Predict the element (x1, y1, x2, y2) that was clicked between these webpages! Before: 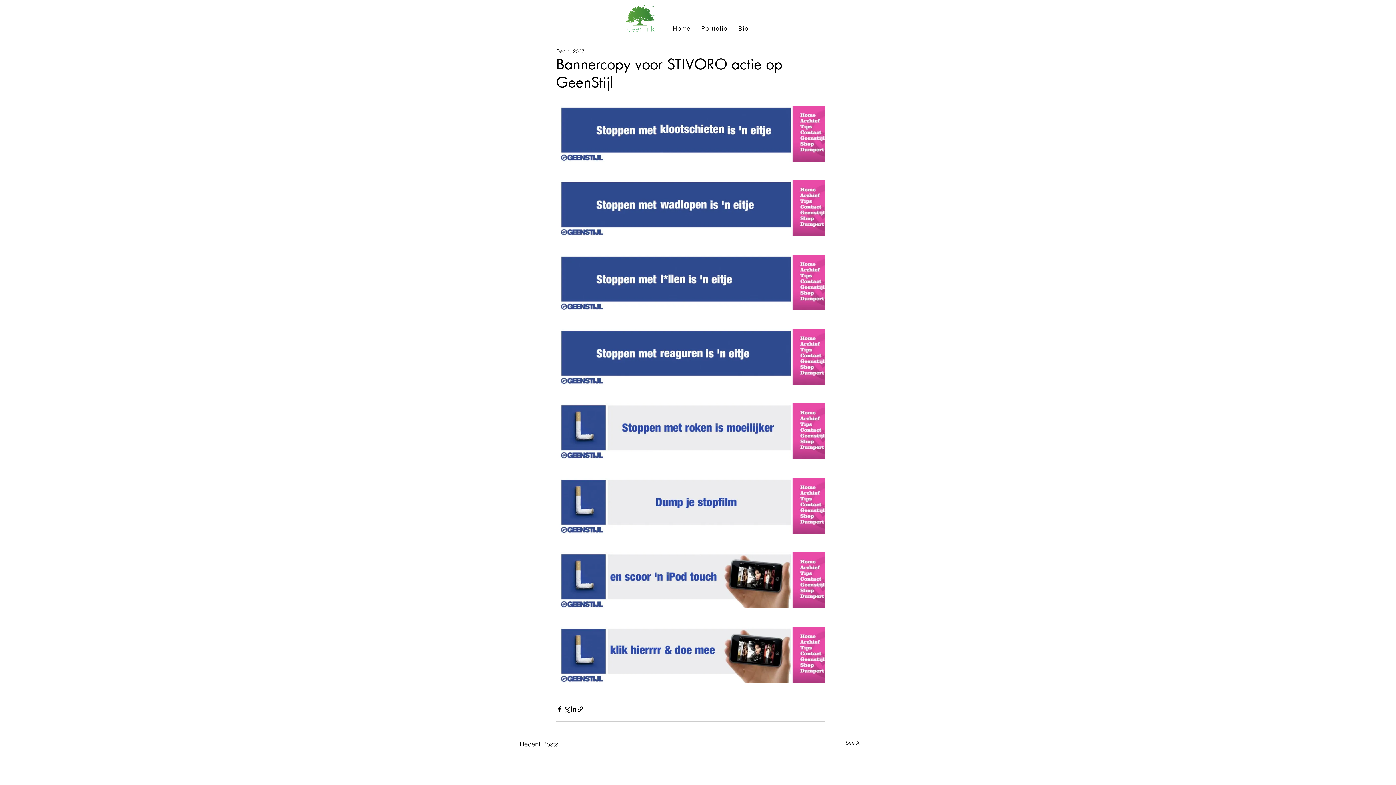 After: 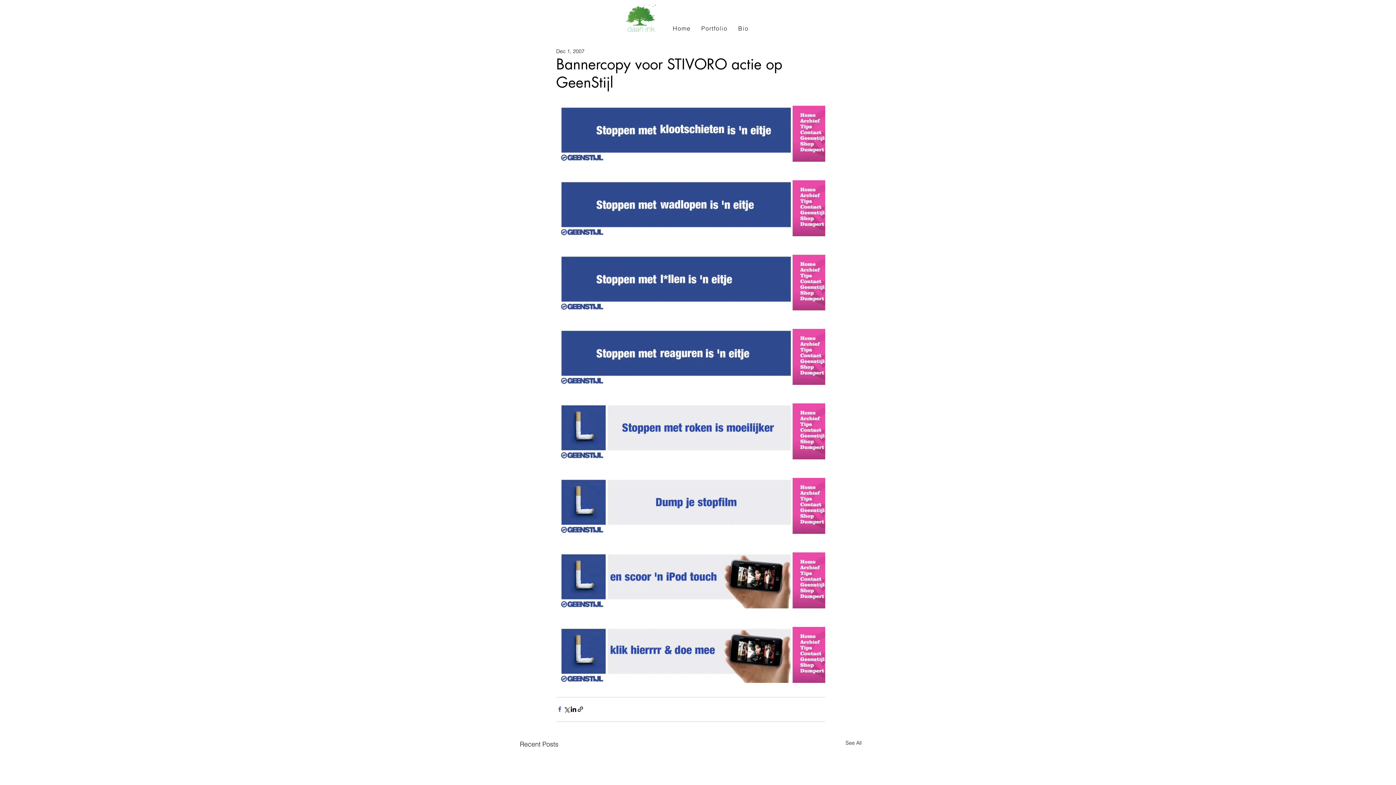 Action: label: Share via Facebook bbox: (556, 706, 563, 713)